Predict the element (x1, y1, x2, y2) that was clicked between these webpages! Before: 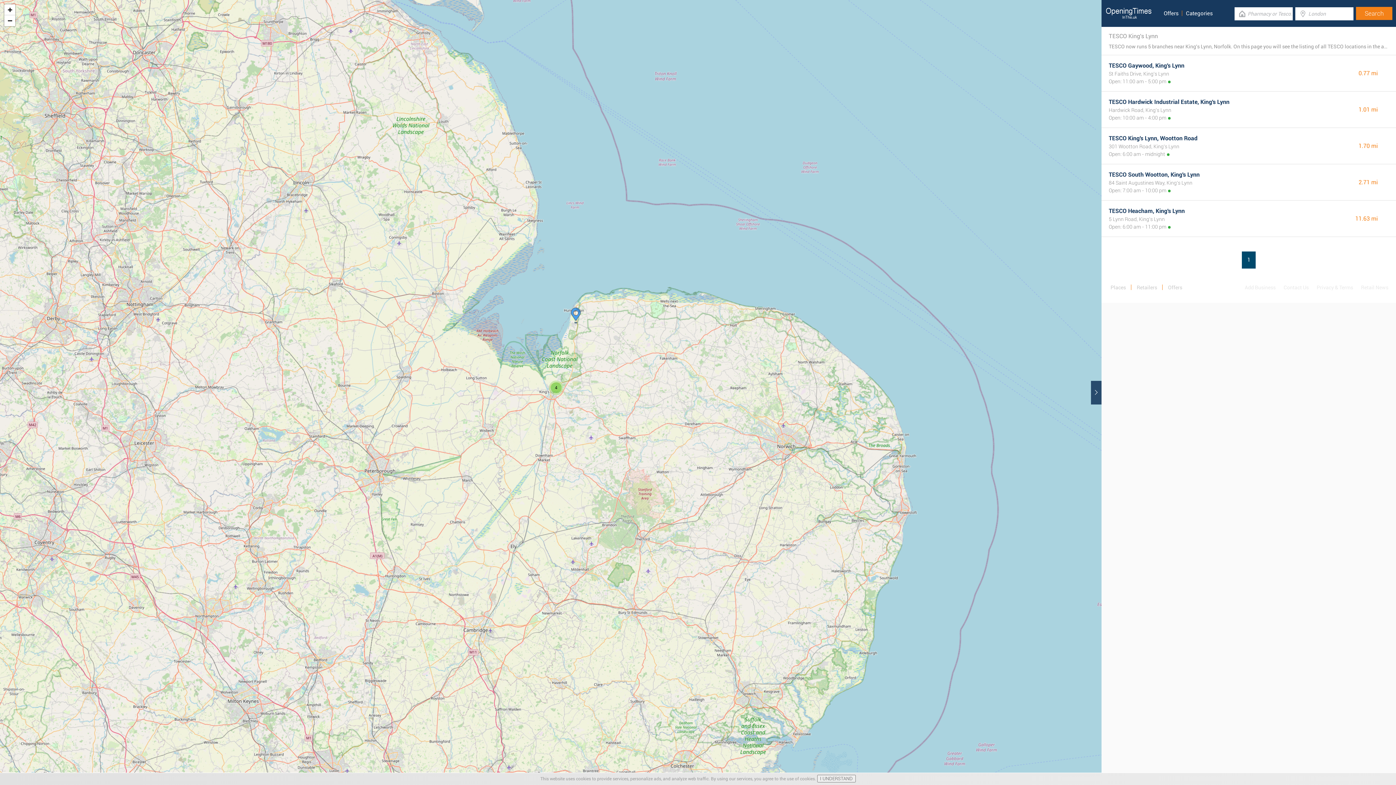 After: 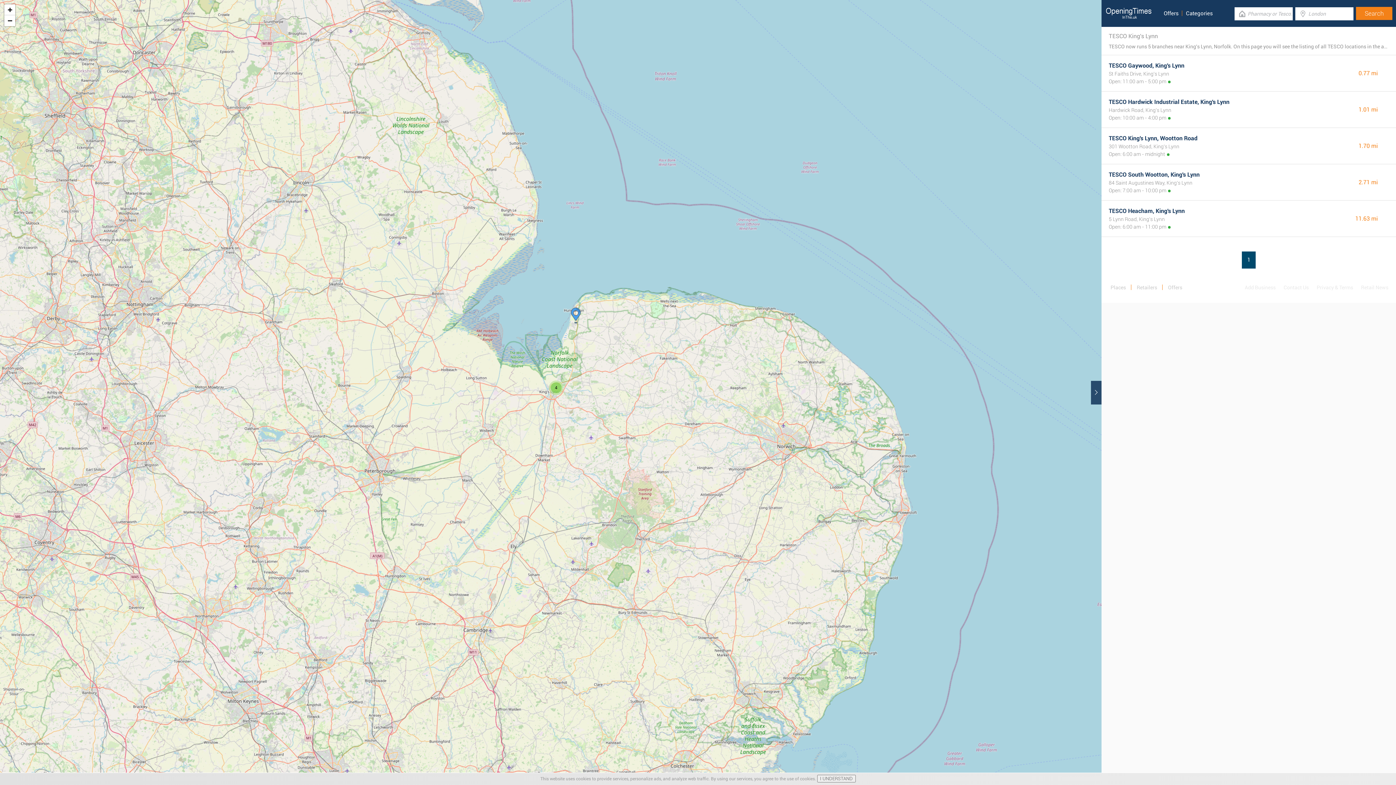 Action: label: 1 bbox: (1242, 251, 1256, 268)